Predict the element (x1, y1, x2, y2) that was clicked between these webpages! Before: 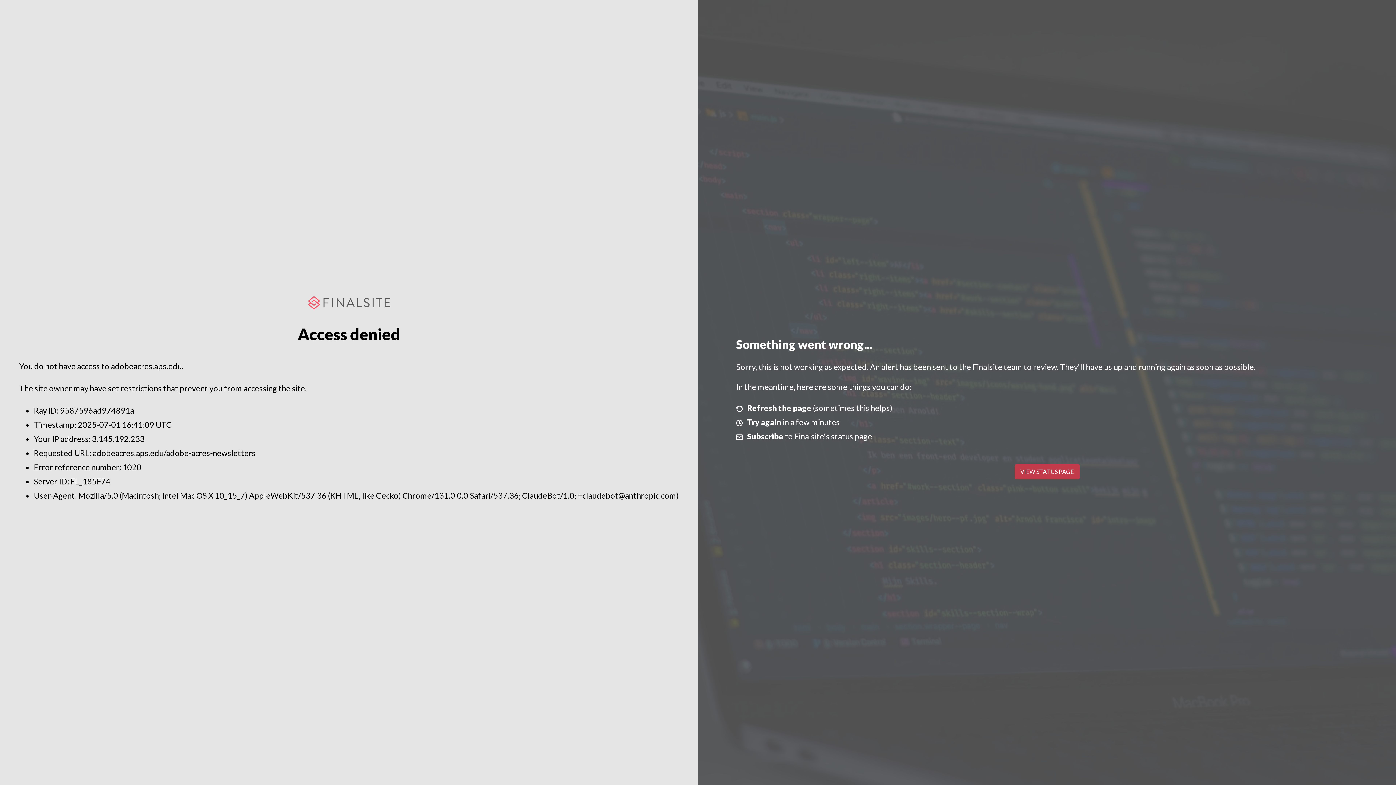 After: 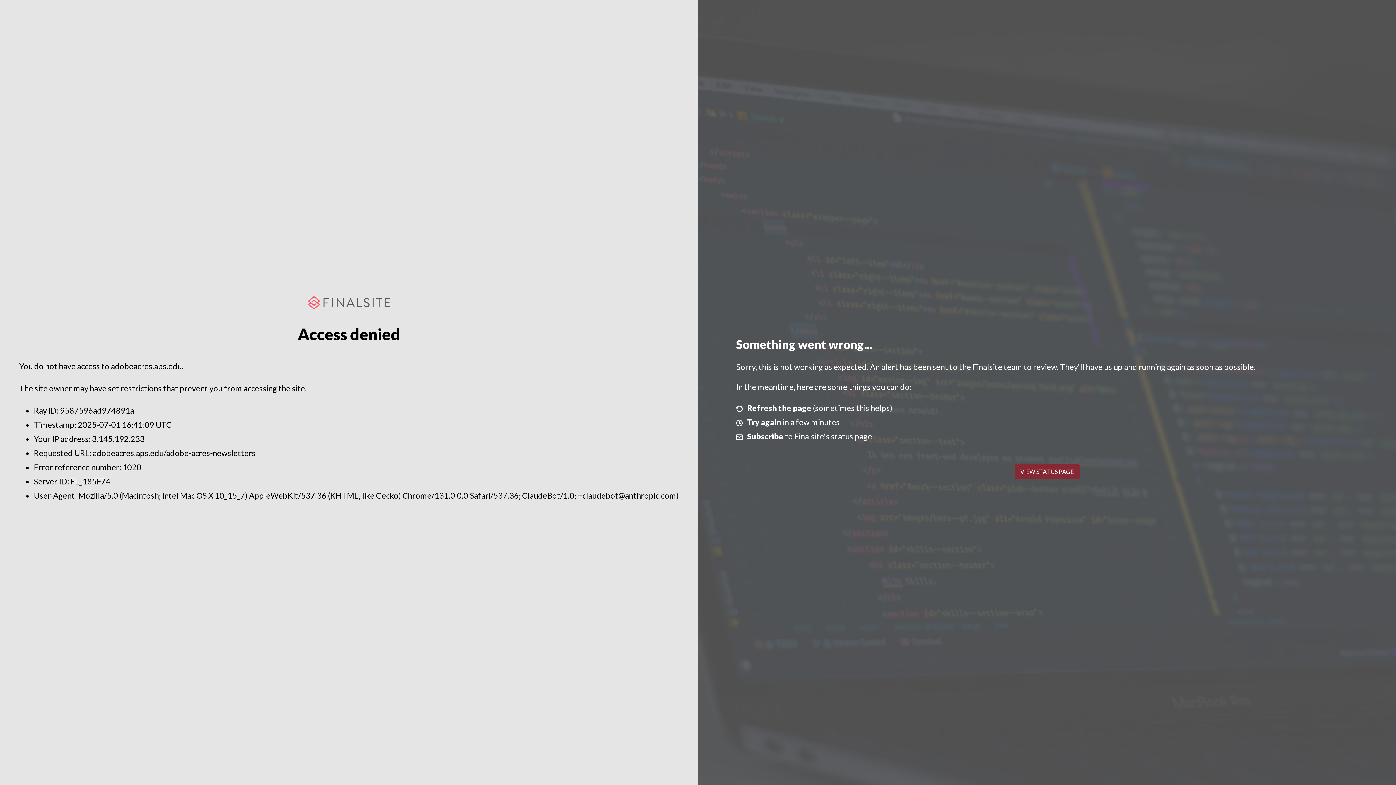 Action: label: VIEW STATUS PAGE bbox: (1014, 464, 1079, 479)